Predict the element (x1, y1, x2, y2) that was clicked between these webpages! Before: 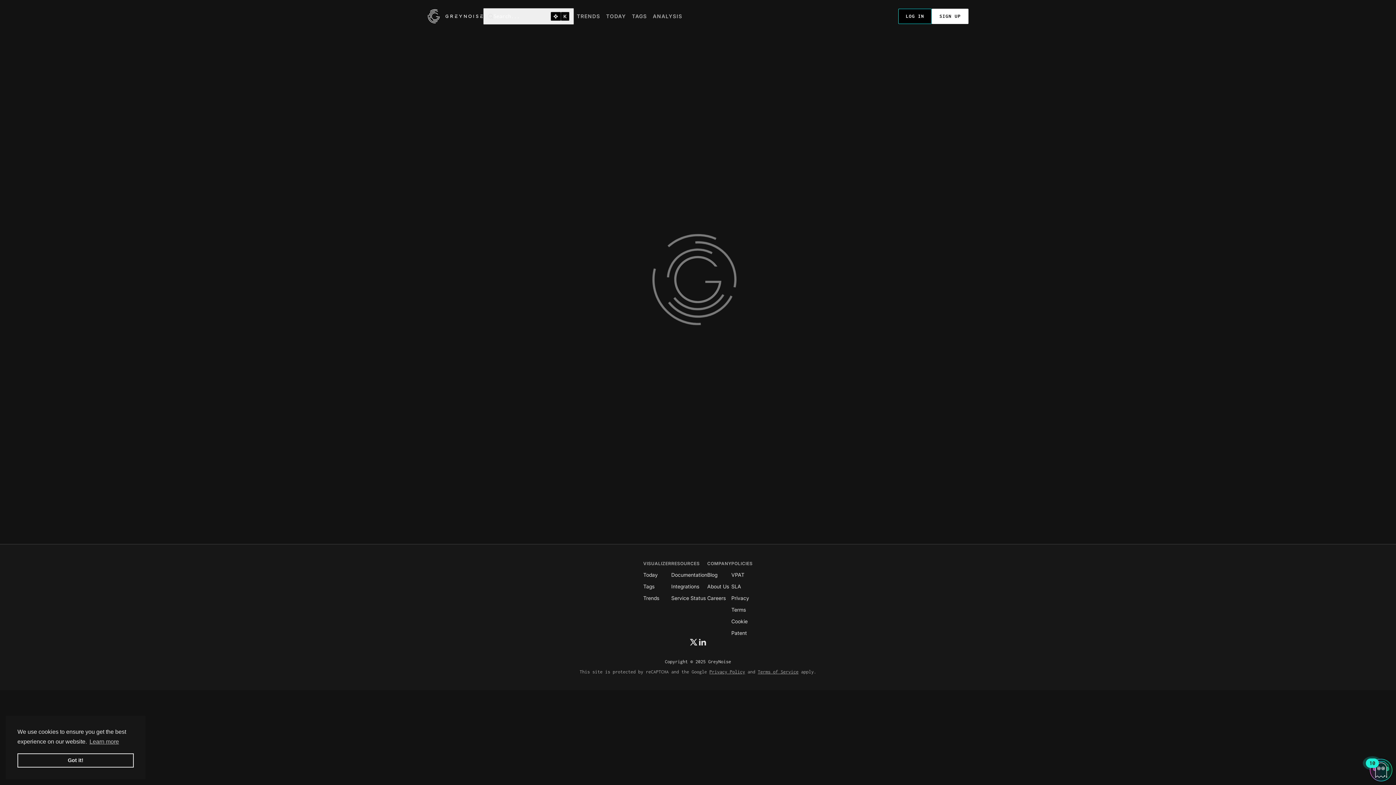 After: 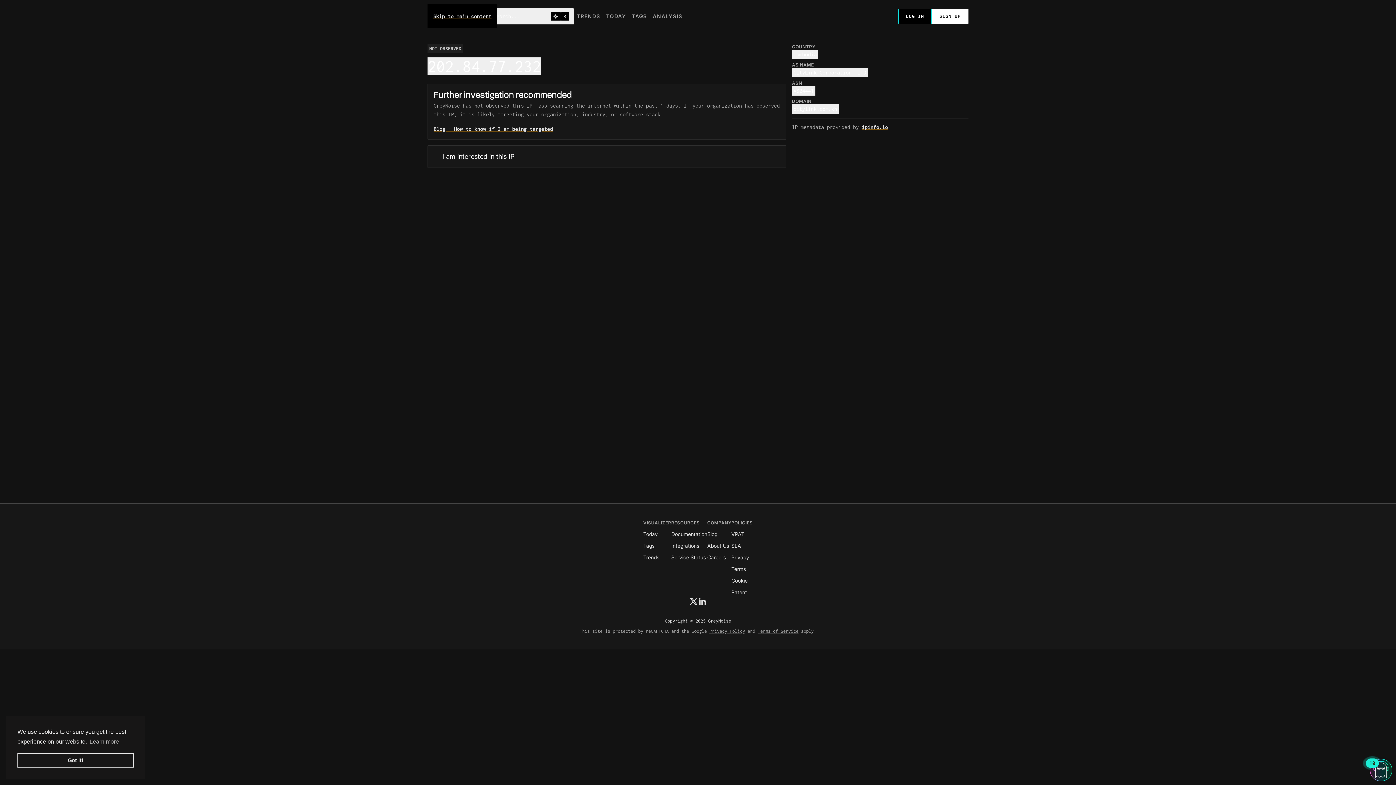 Action: label: Skip to main content bbox: (64, 4, 64, 4)